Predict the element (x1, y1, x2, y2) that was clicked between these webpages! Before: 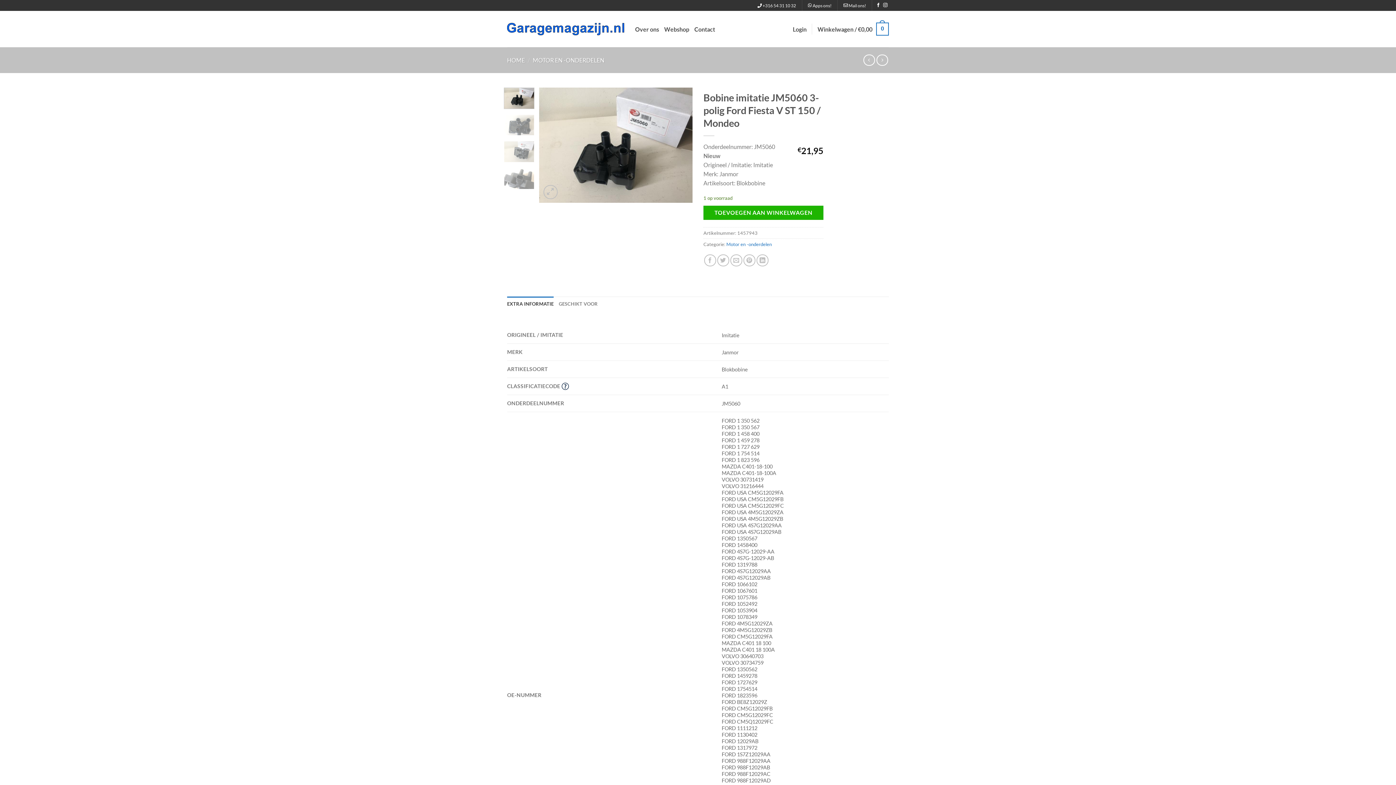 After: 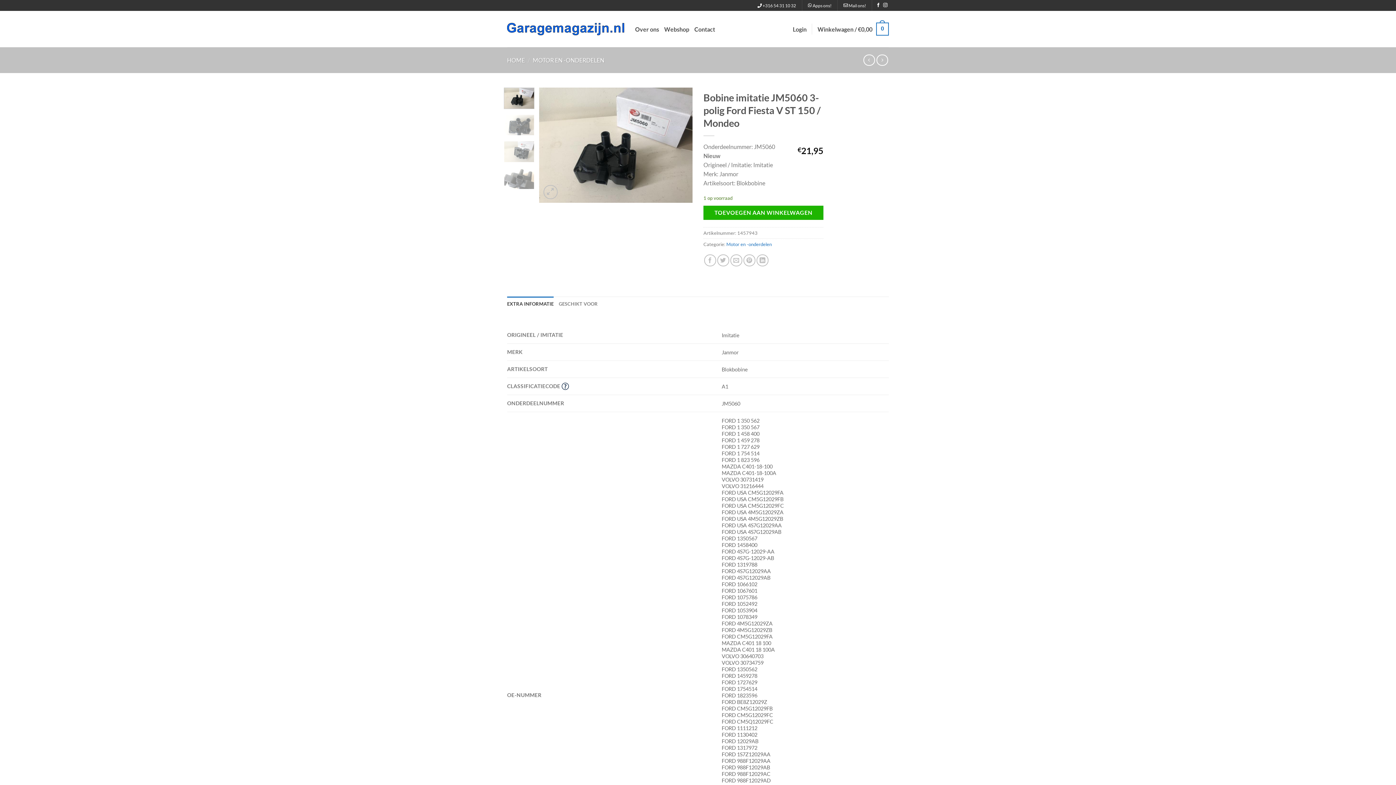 Action: bbox: (503, 87, 534, 109)